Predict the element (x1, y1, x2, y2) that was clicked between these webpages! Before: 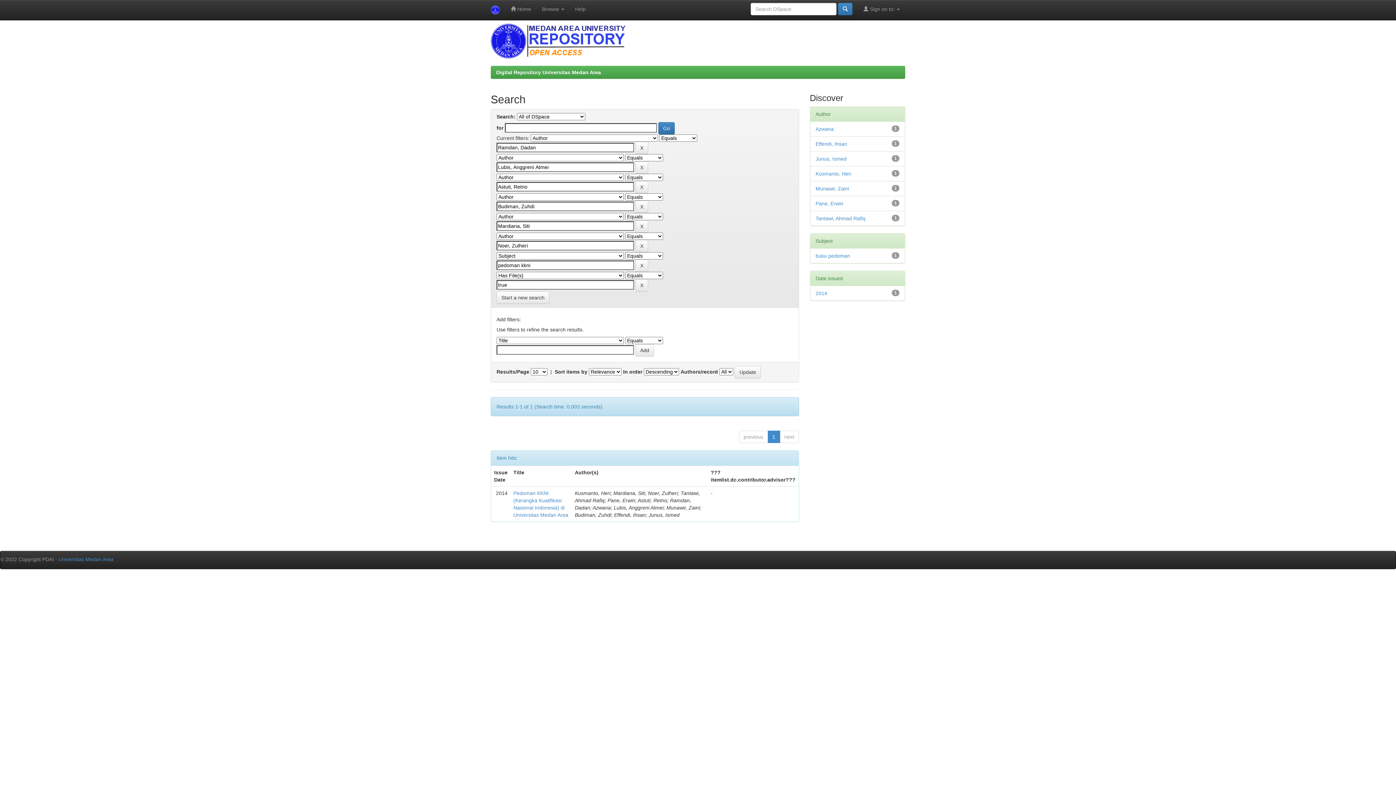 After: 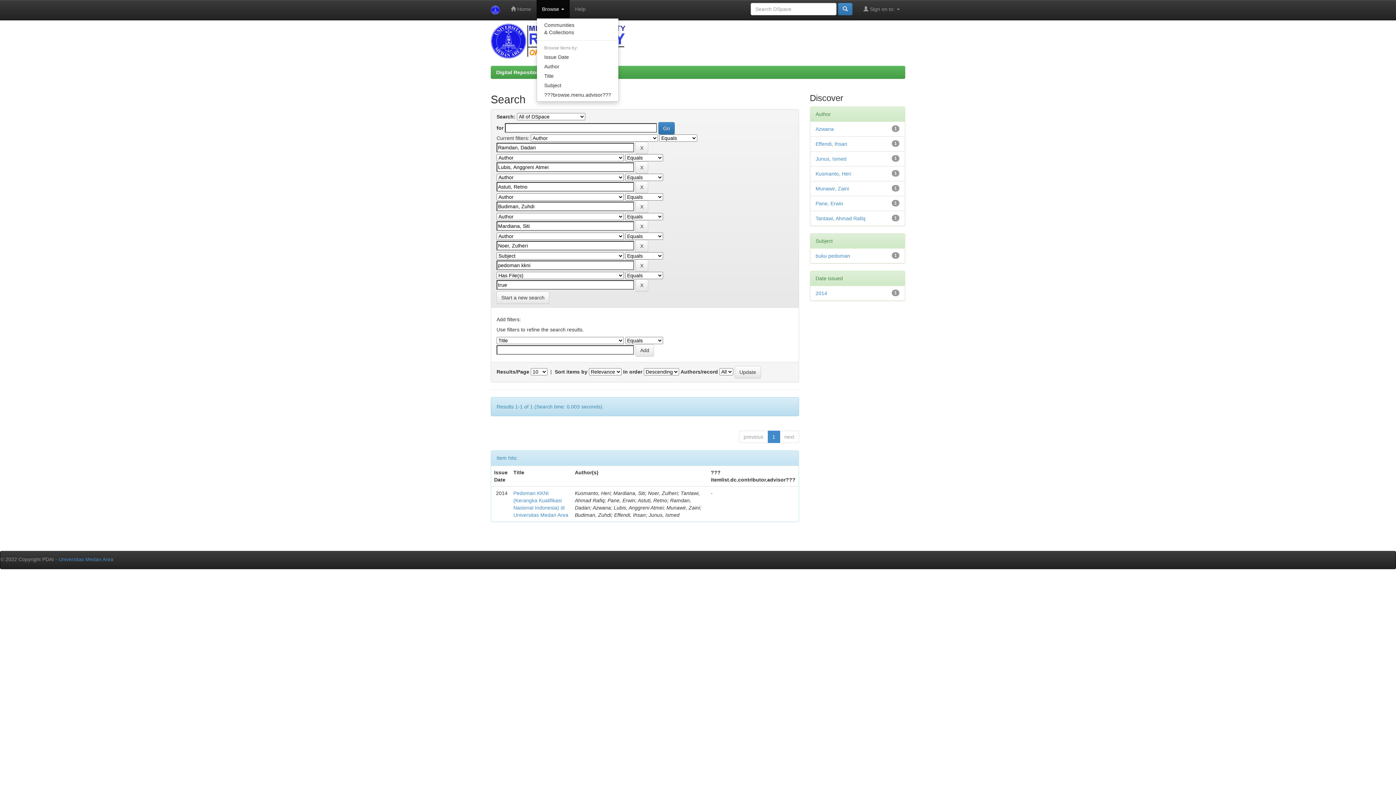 Action: label: Browse  bbox: (536, 0, 569, 18)